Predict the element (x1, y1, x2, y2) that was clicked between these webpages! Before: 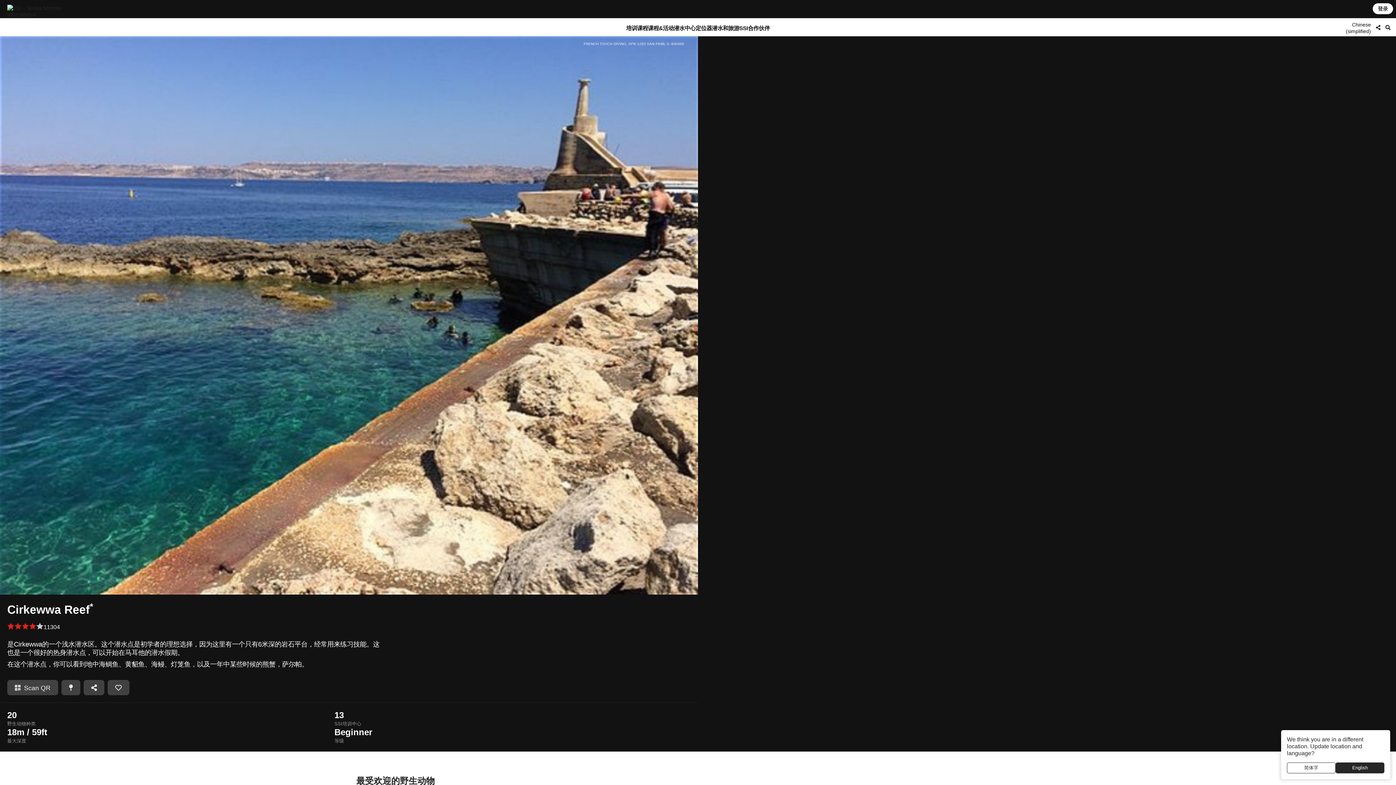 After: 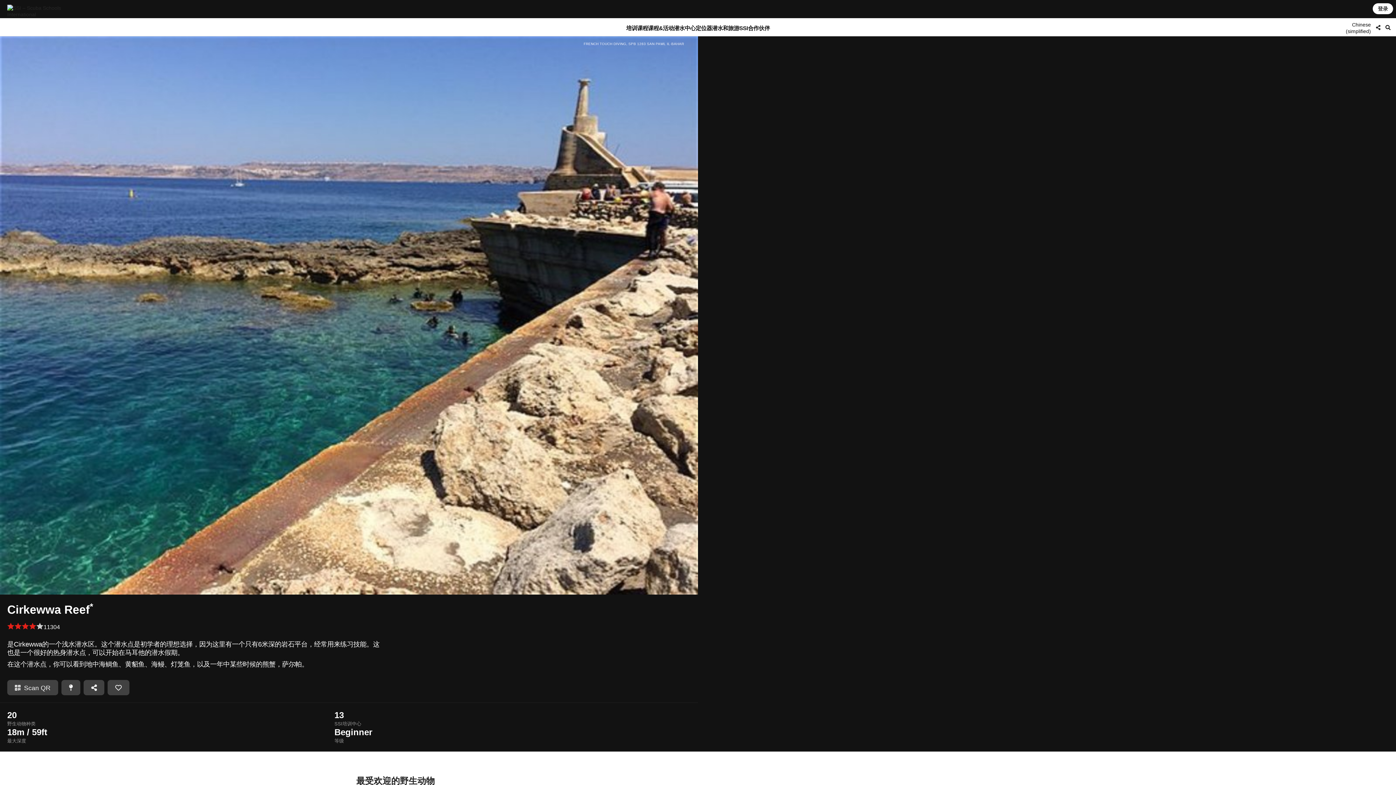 Action: label: 简体字 bbox: (1287, 762, 1336, 773)